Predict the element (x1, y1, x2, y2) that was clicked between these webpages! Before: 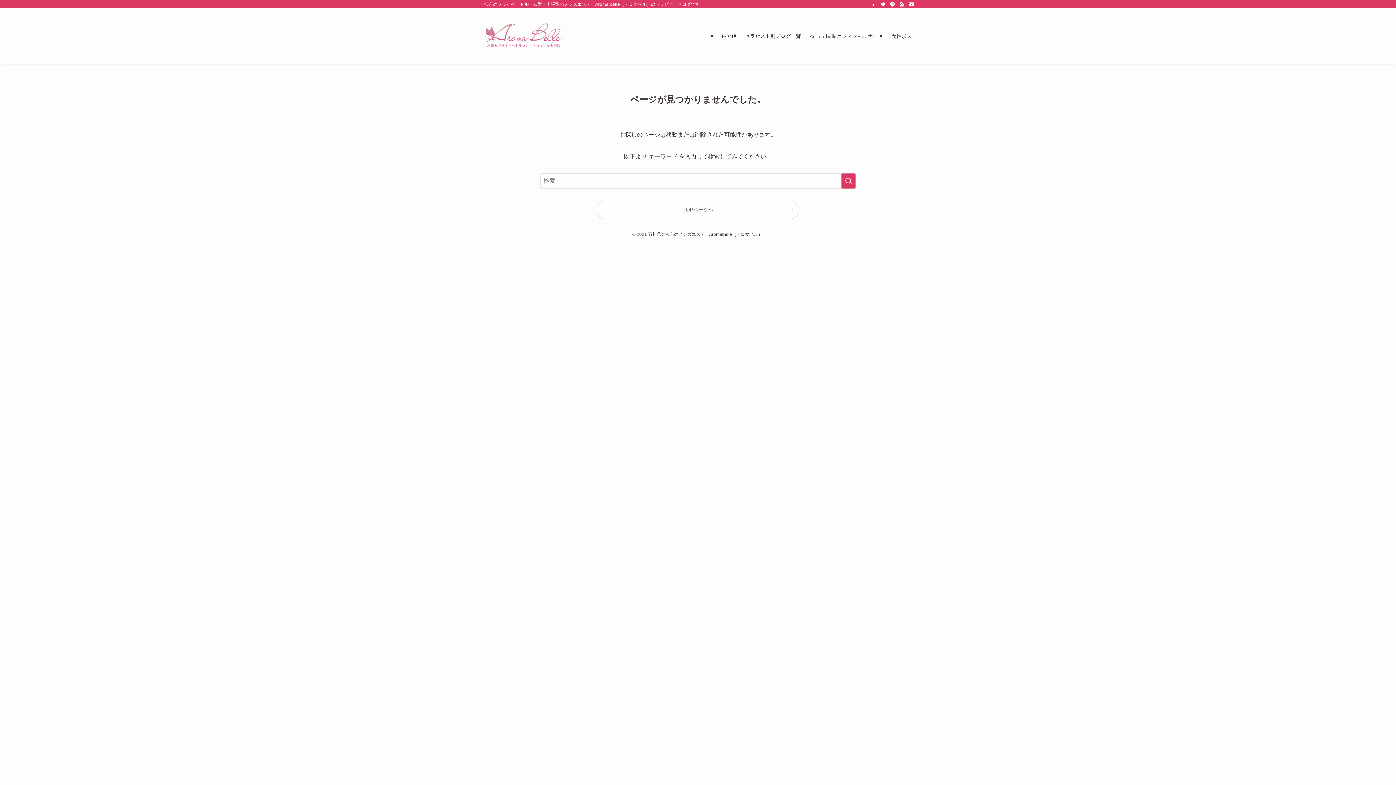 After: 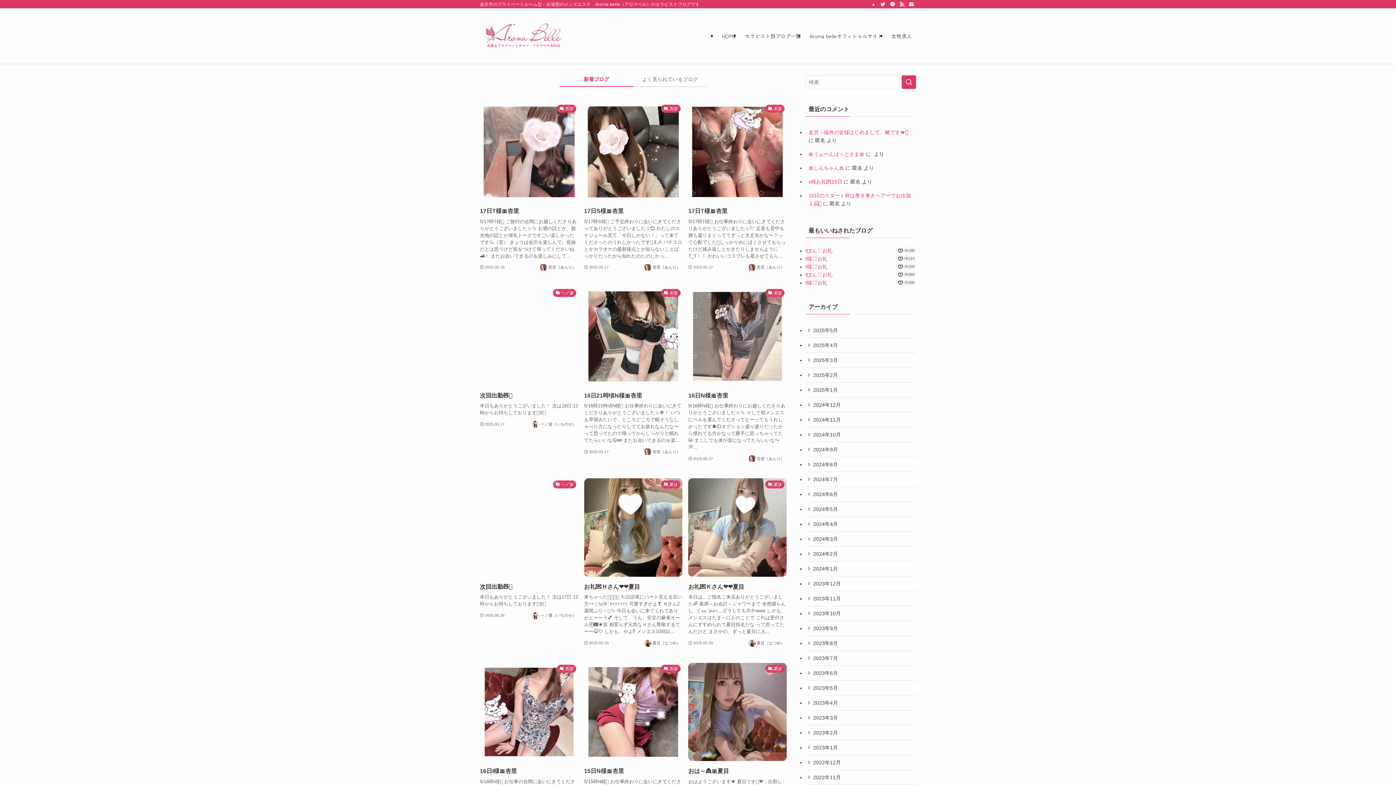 Action: label: TOPページへ bbox: (597, 201, 799, 218)